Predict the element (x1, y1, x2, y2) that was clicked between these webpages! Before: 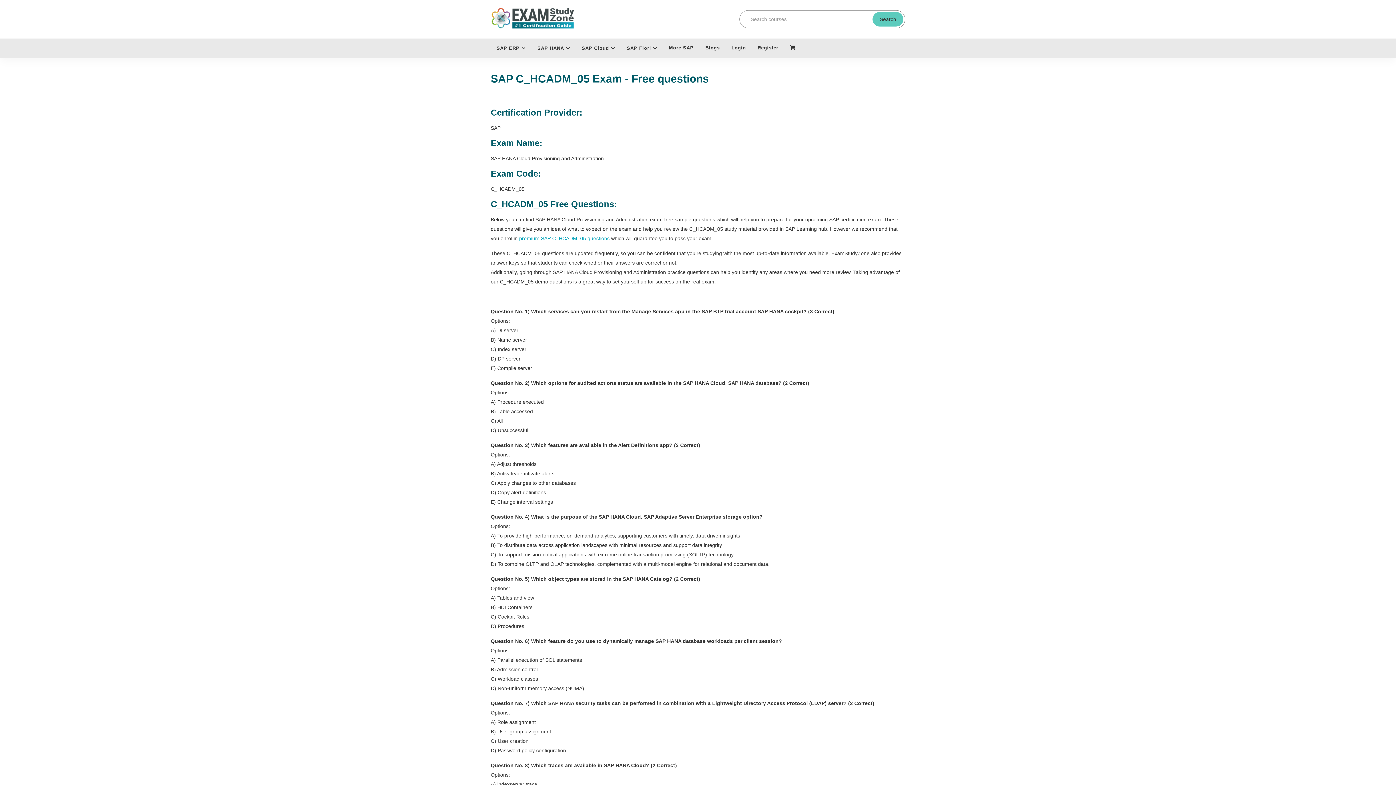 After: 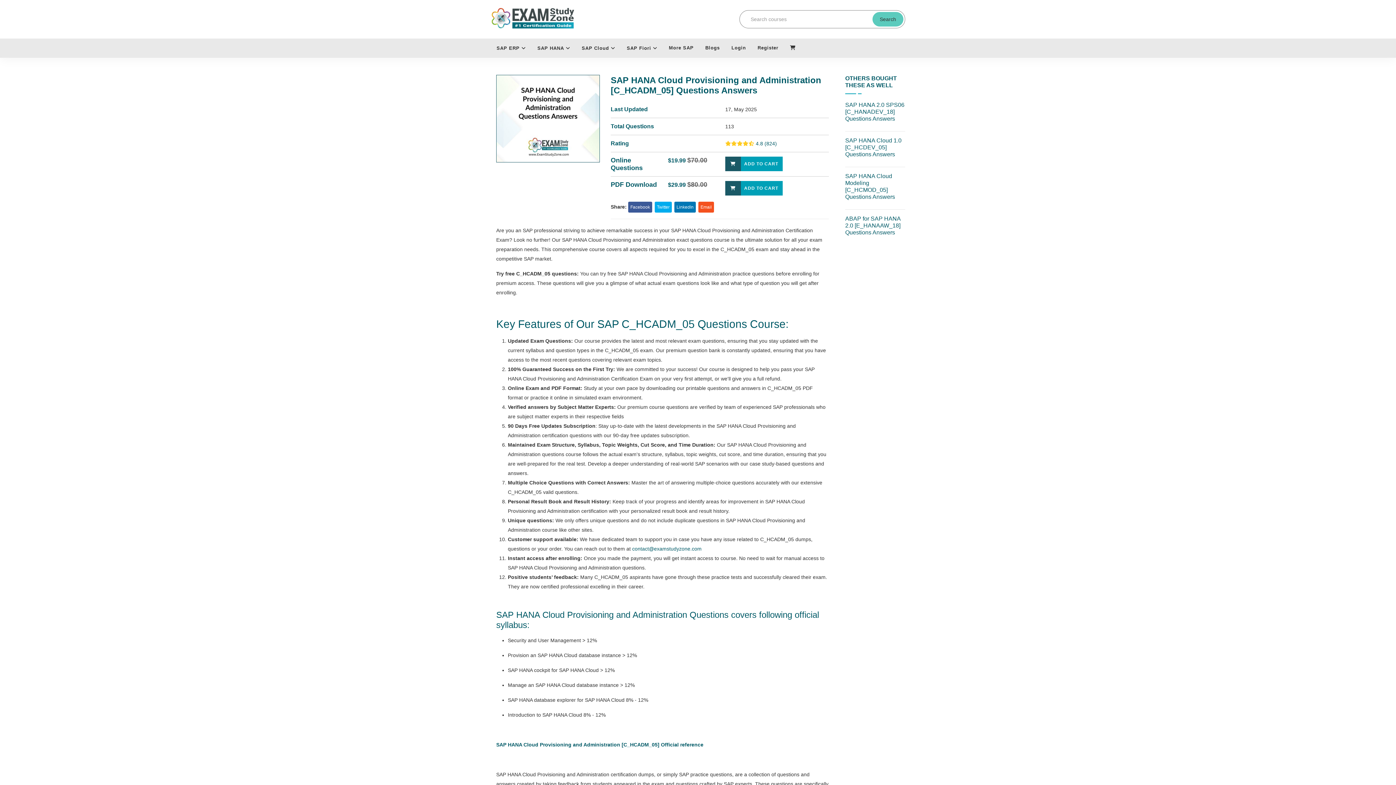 Action: label: premium SAP C_HCADM_05 questions bbox: (519, 235, 609, 241)